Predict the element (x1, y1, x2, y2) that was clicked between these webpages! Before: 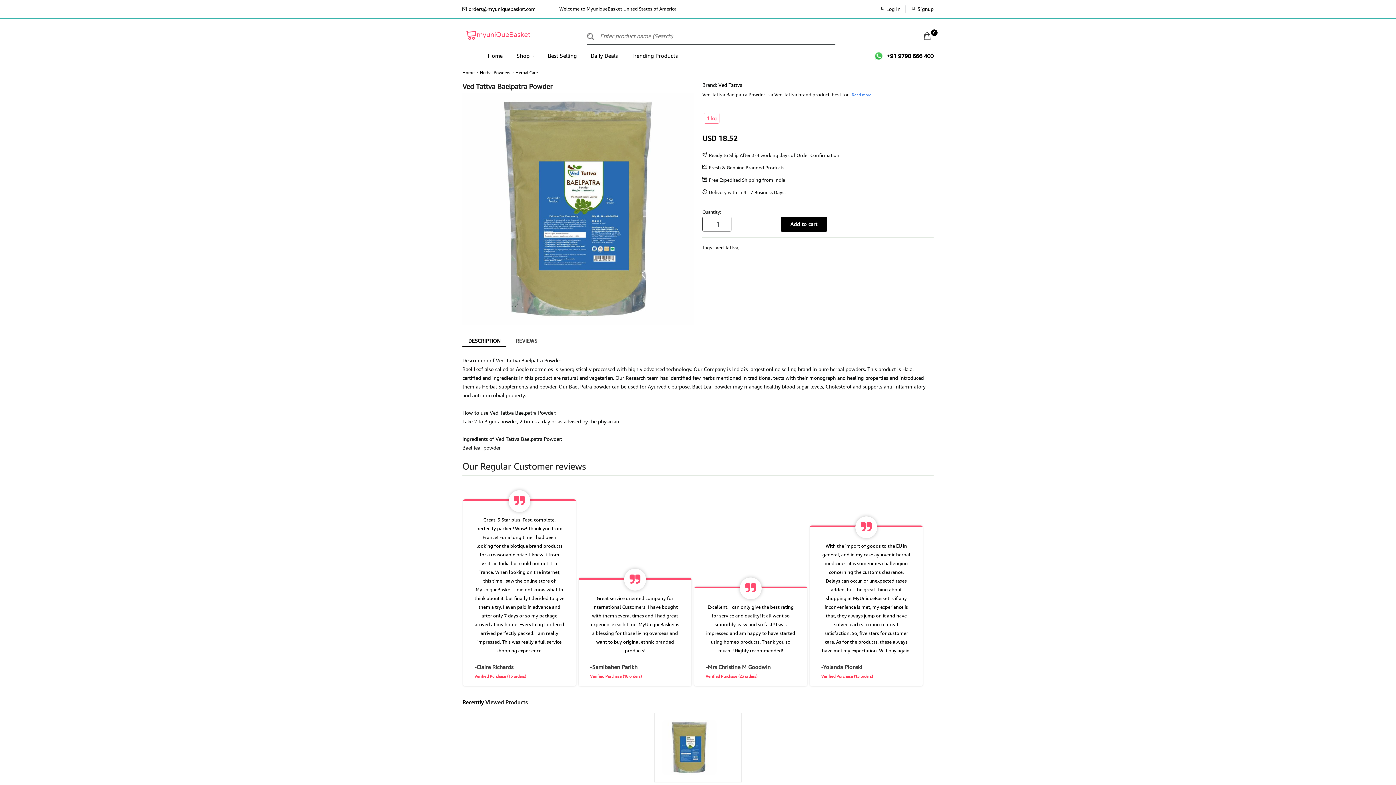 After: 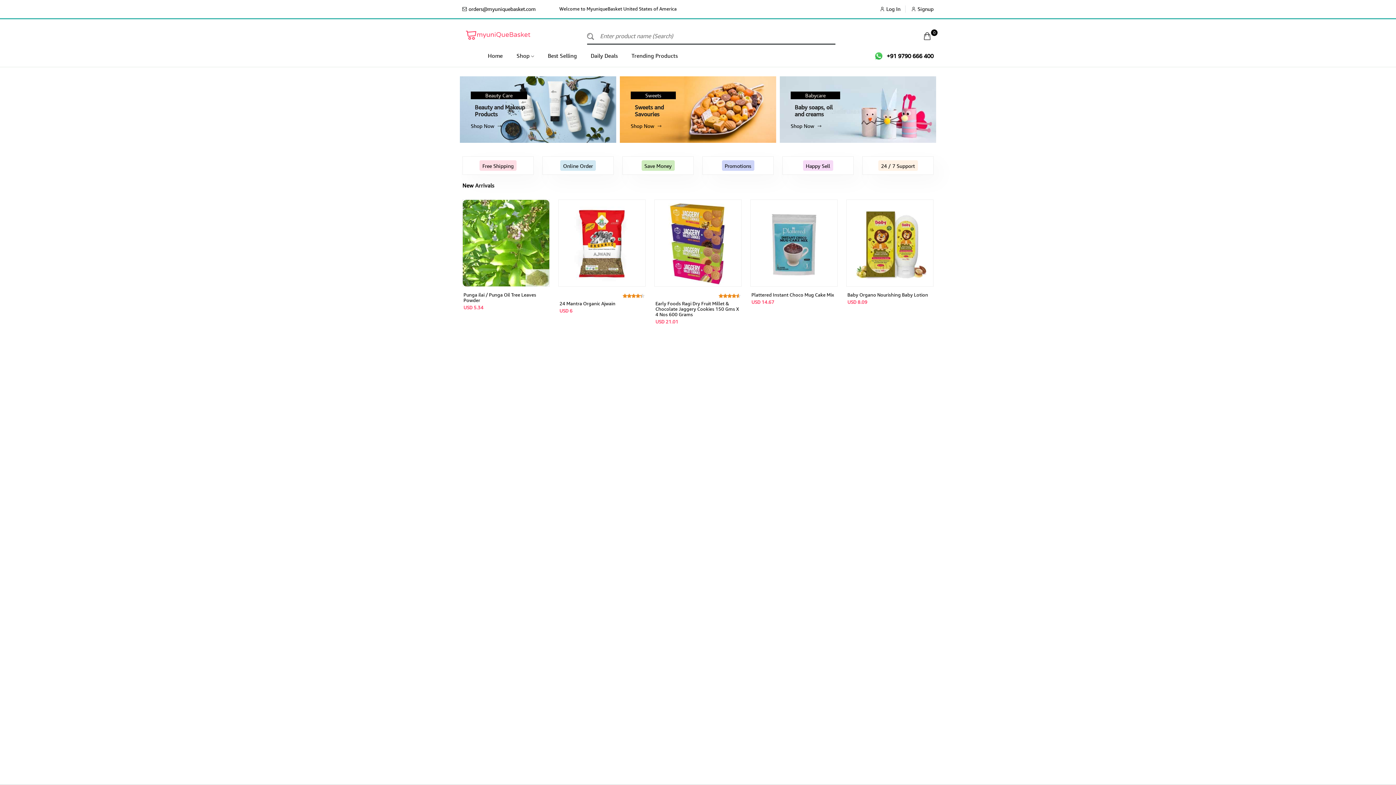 Action: label: Home bbox: (462, 69, 474, 75)